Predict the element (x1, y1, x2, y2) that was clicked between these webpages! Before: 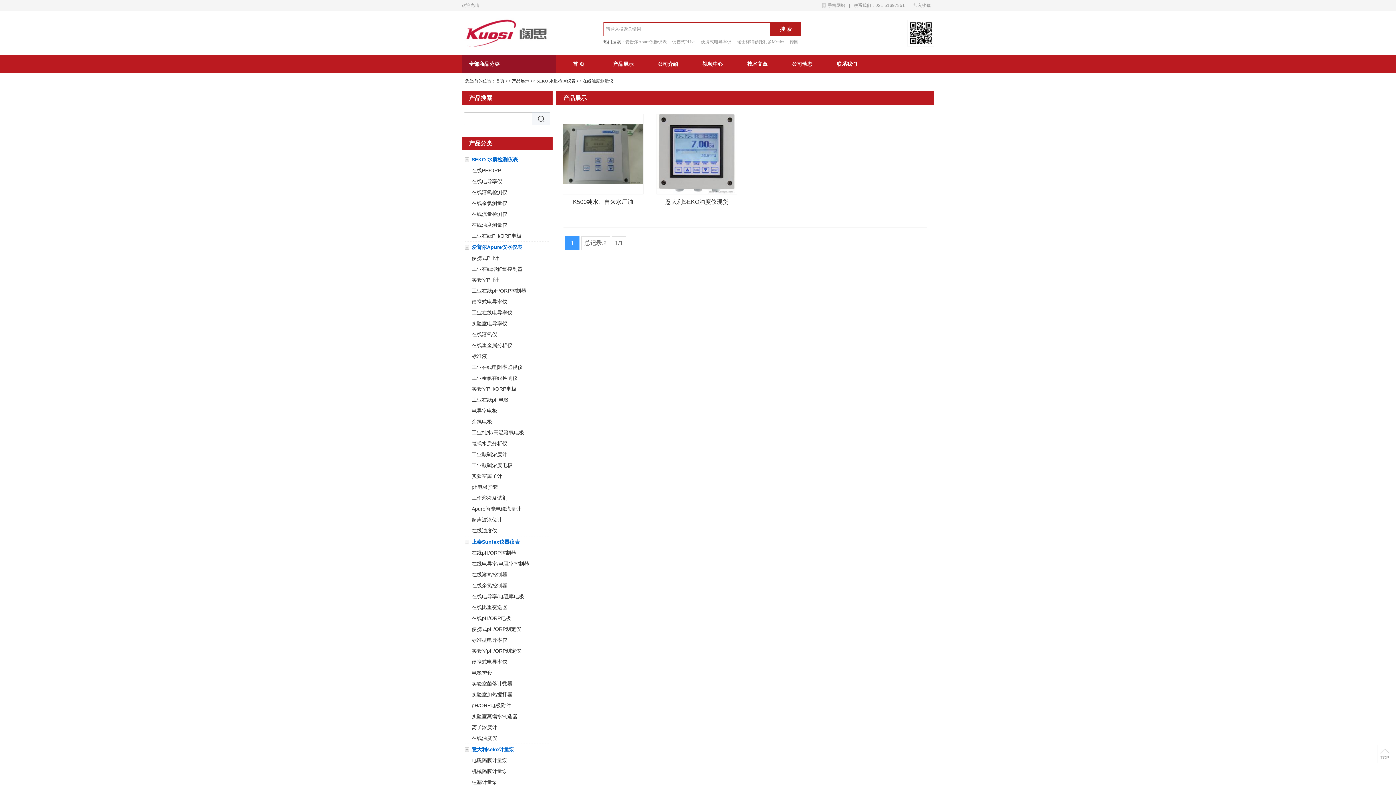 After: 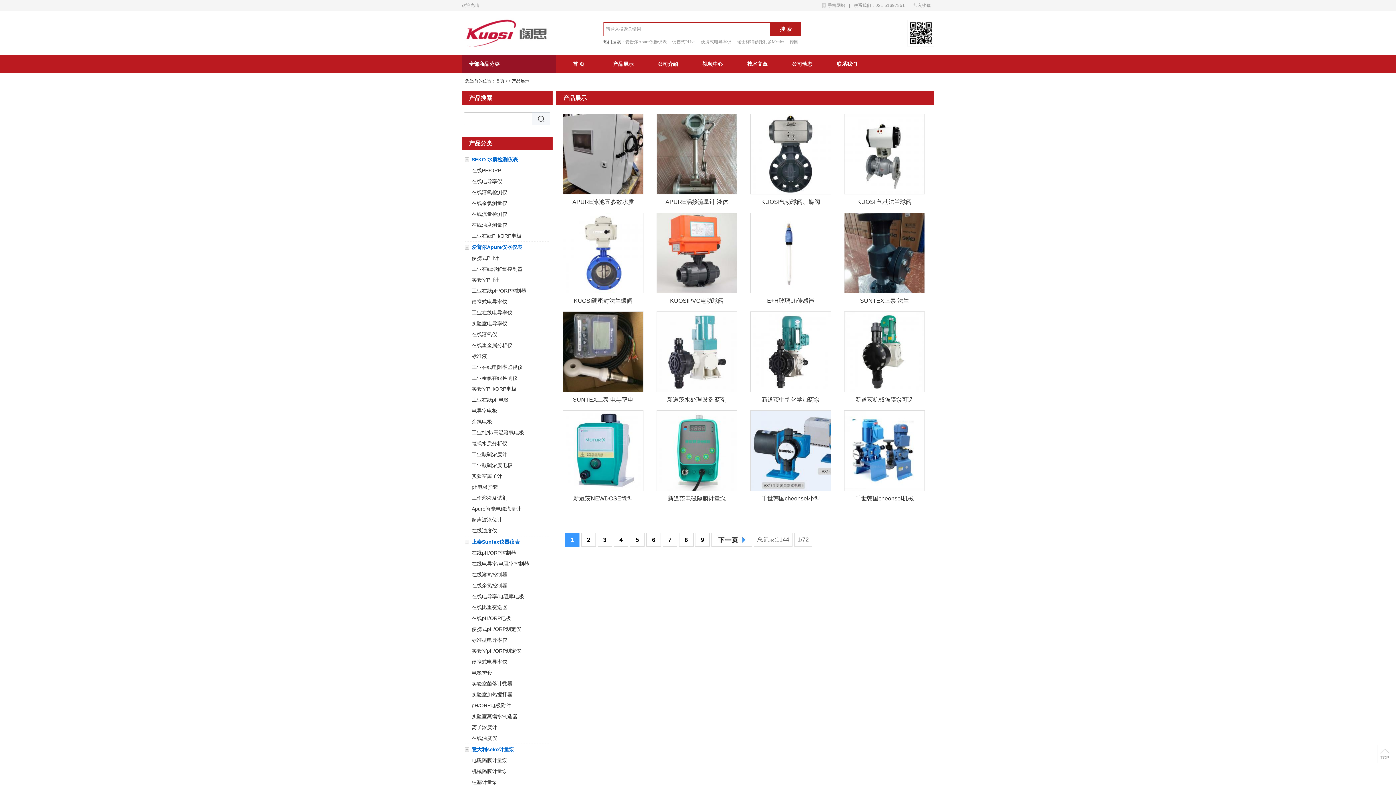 Action: bbox: (512, 78, 529, 83) label: 产品展示